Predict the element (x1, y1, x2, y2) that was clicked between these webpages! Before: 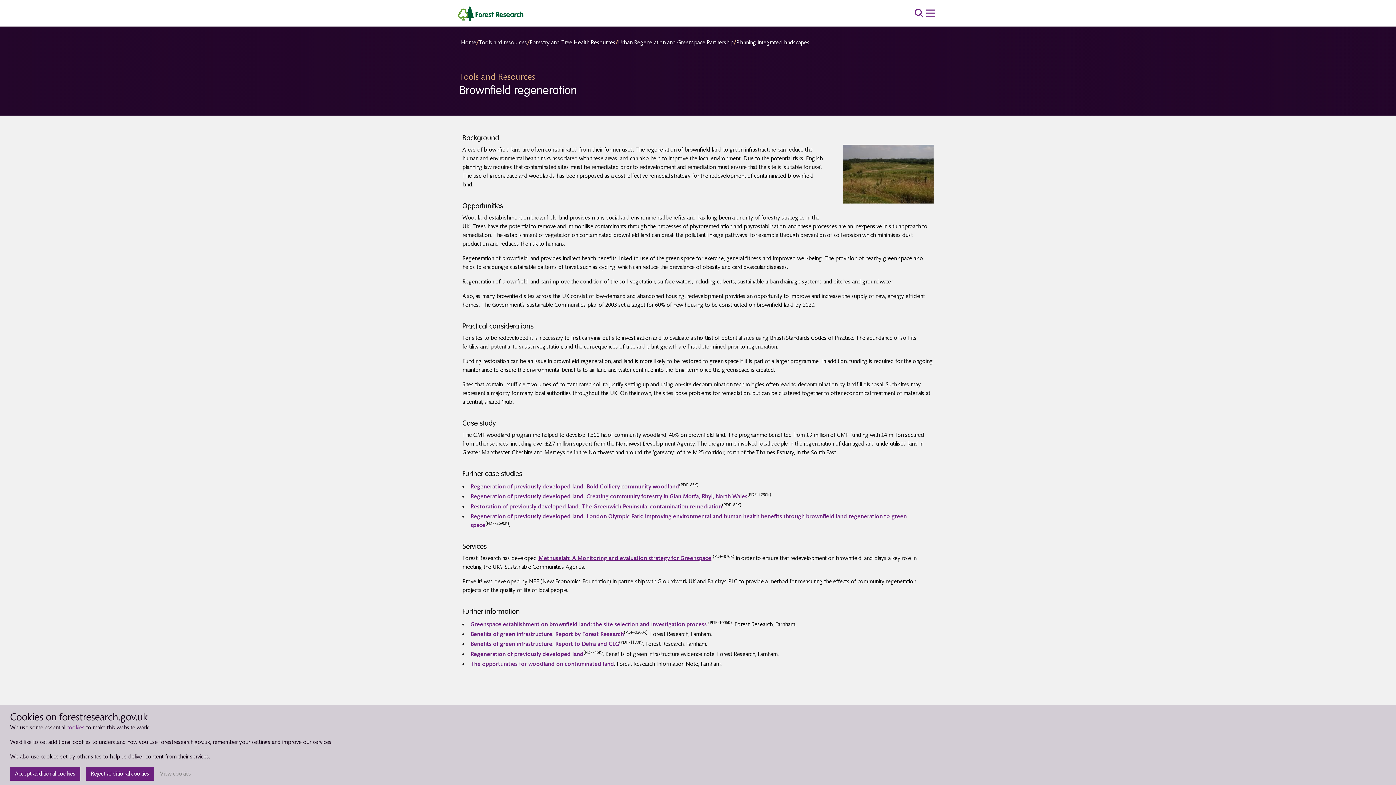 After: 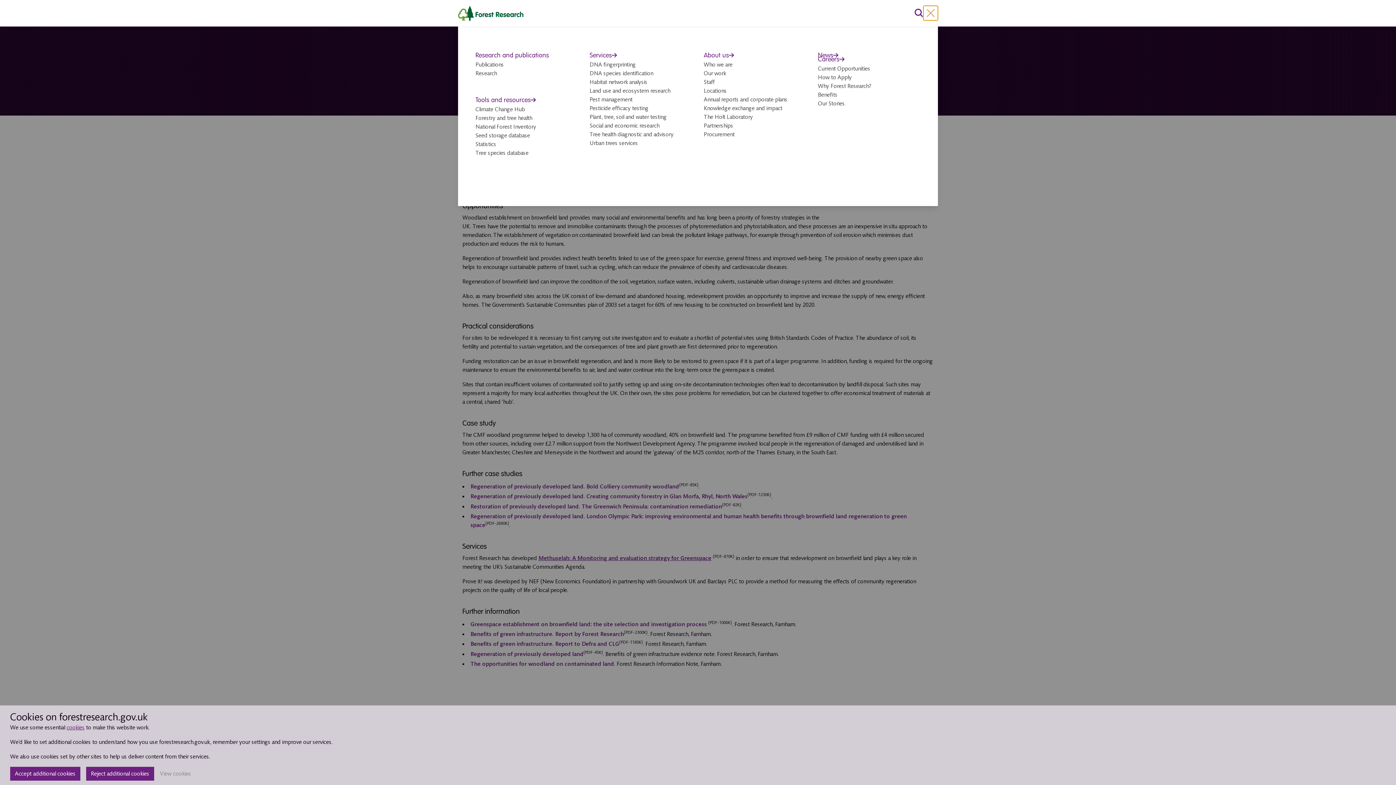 Action: bbox: (923, 5, 938, 20) label: menu toggle